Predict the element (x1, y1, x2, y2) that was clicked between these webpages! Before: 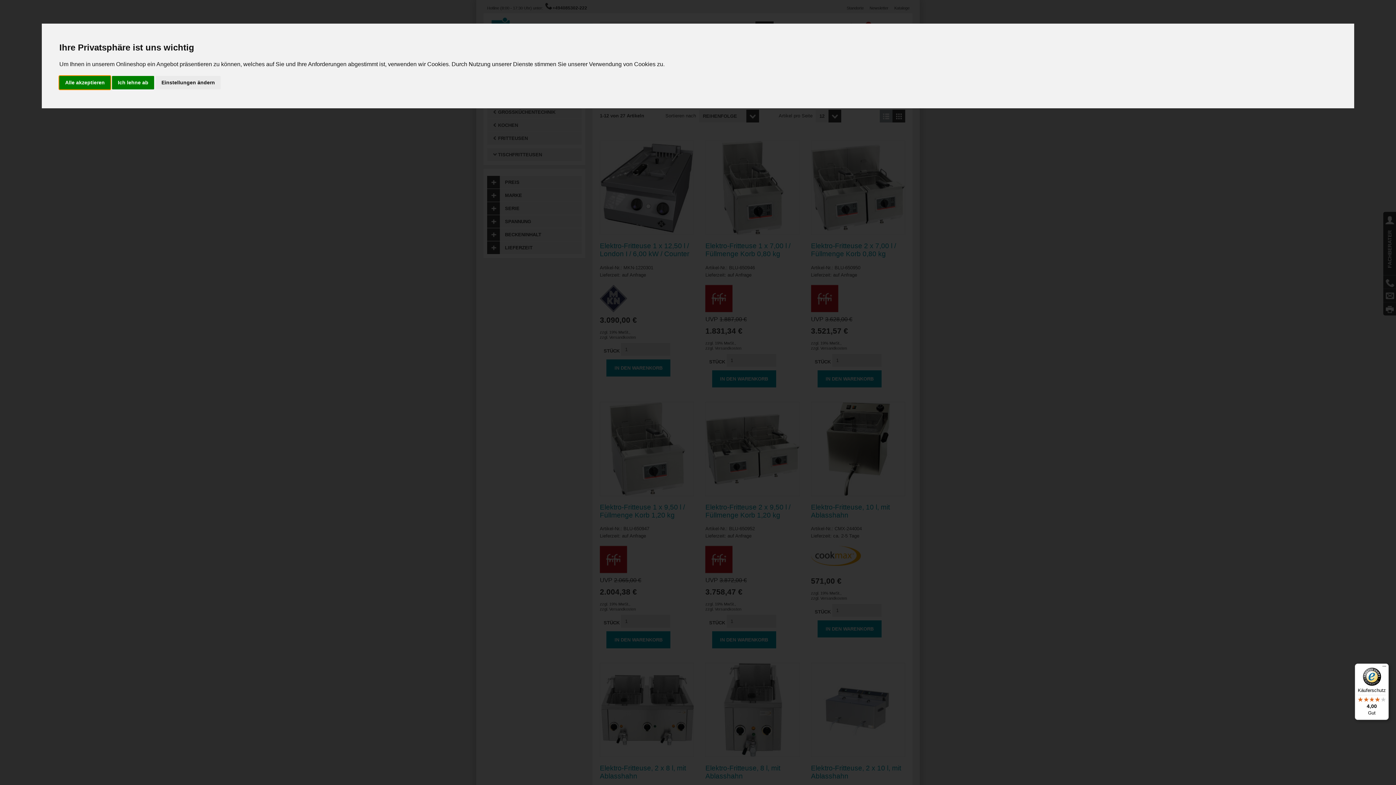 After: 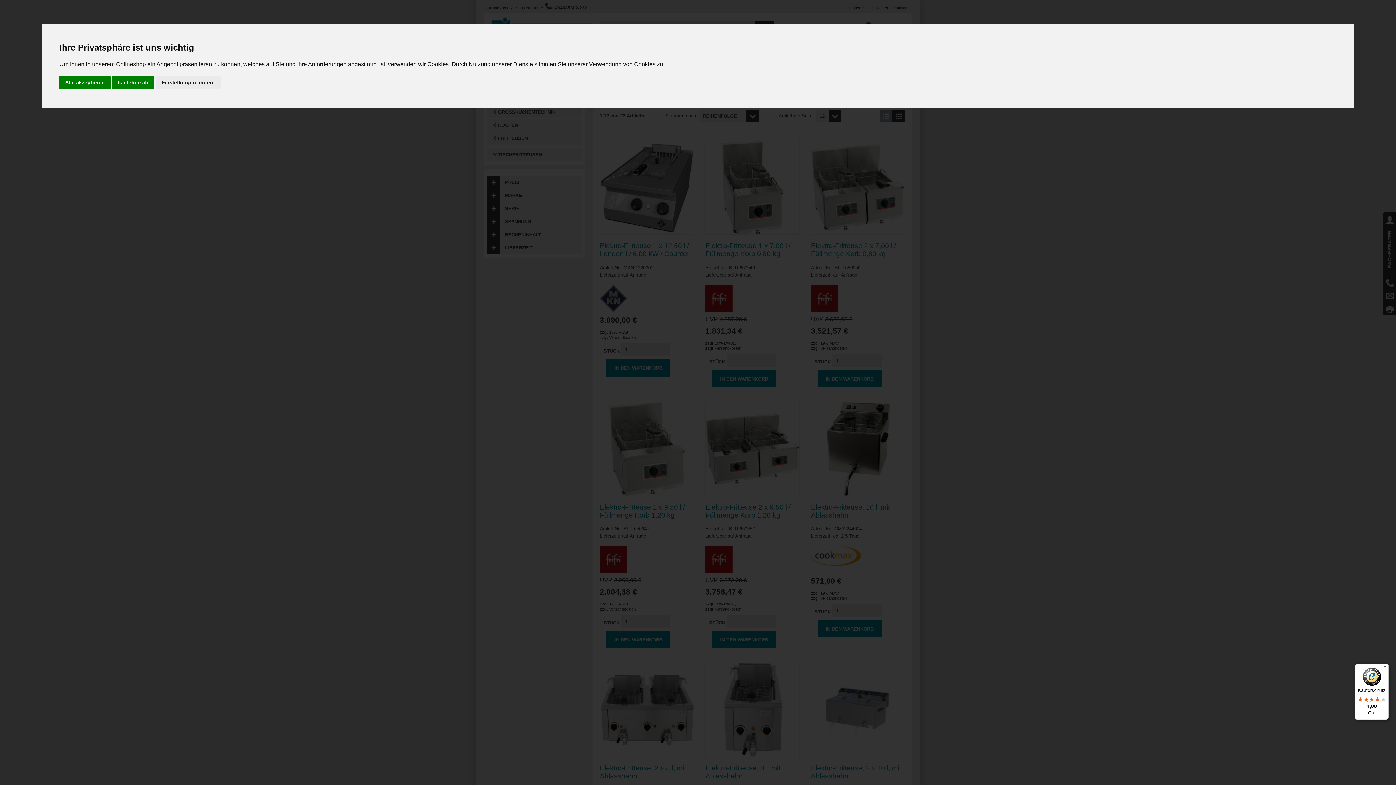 Action: label: Käuferschutz

4,00

Gut bbox: (1355, 664, 1389, 720)